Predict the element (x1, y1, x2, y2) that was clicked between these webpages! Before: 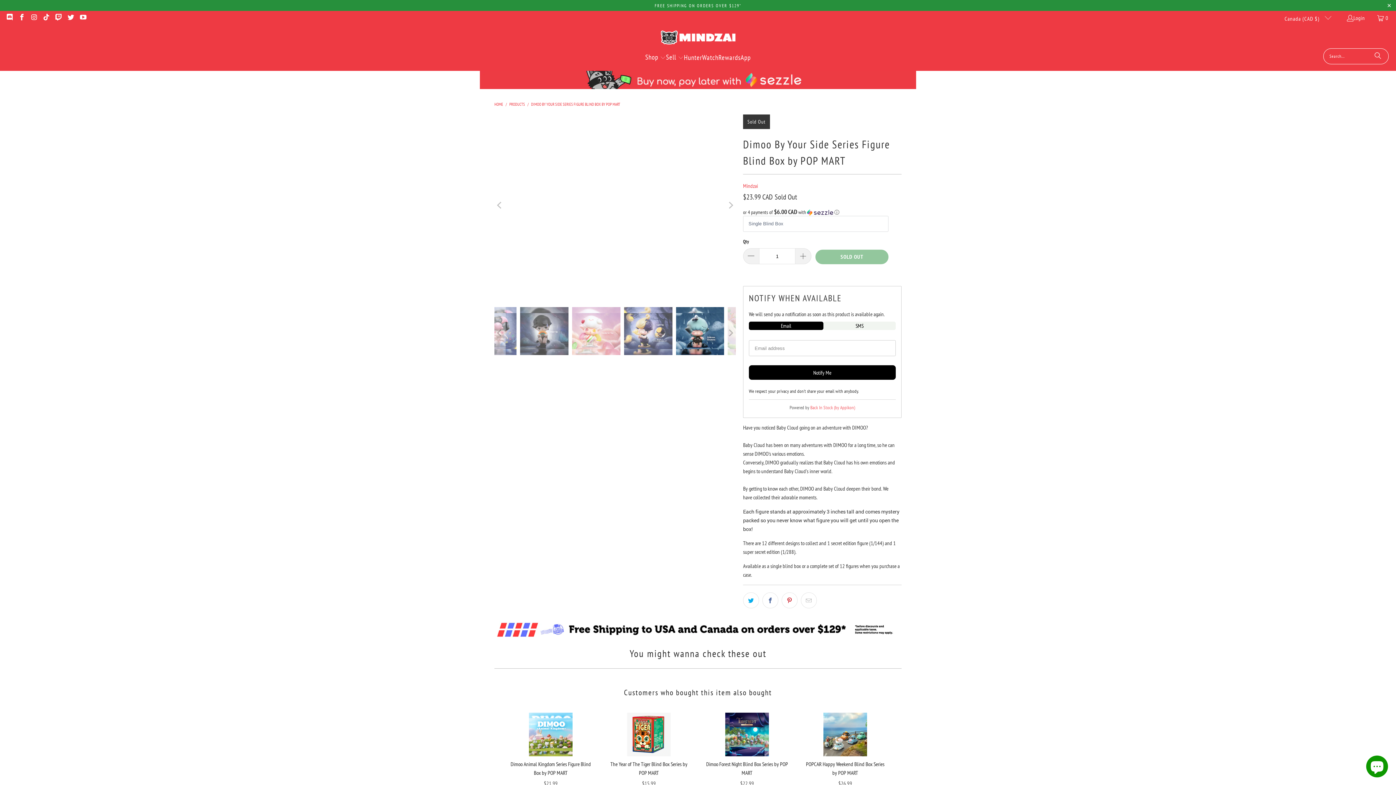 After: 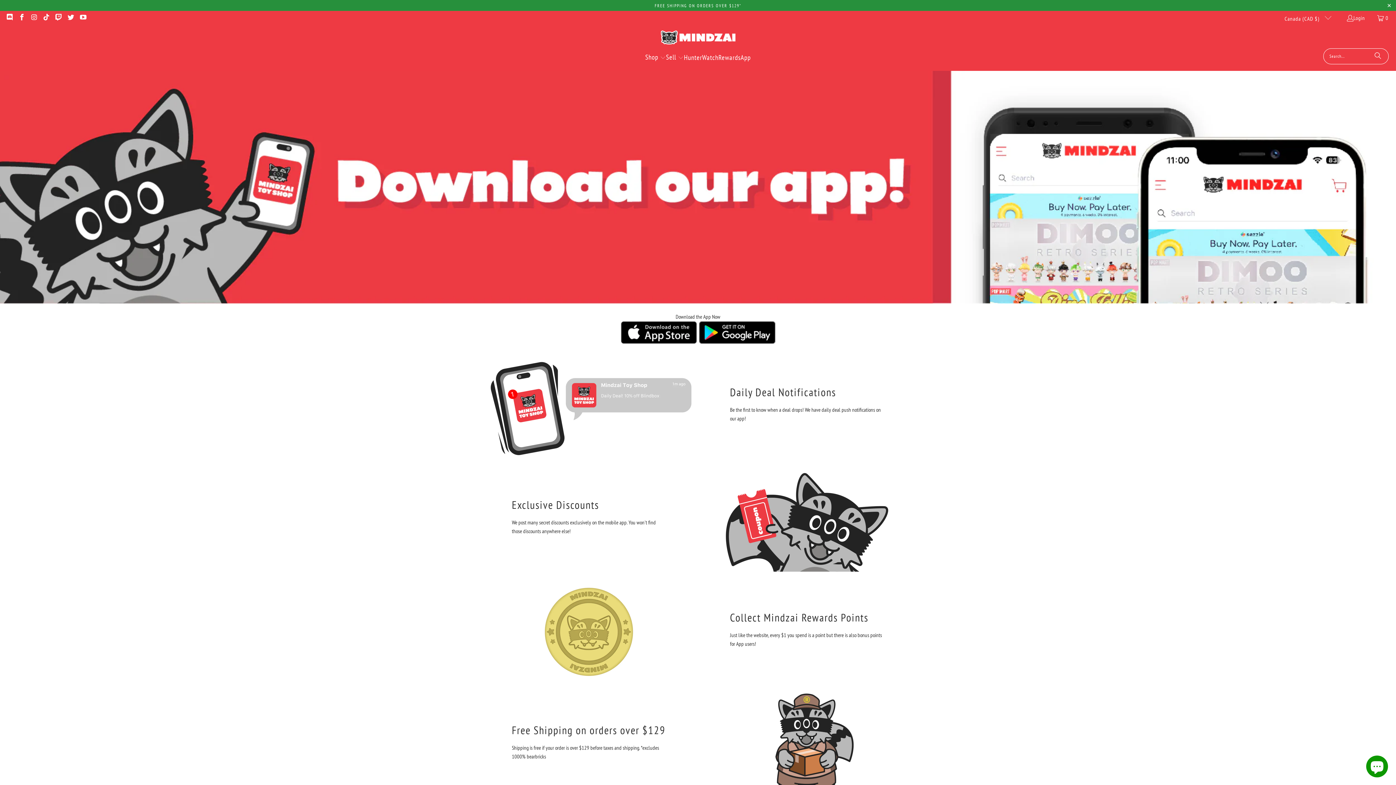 Action: label: App bbox: (740, 48, 750, 66)